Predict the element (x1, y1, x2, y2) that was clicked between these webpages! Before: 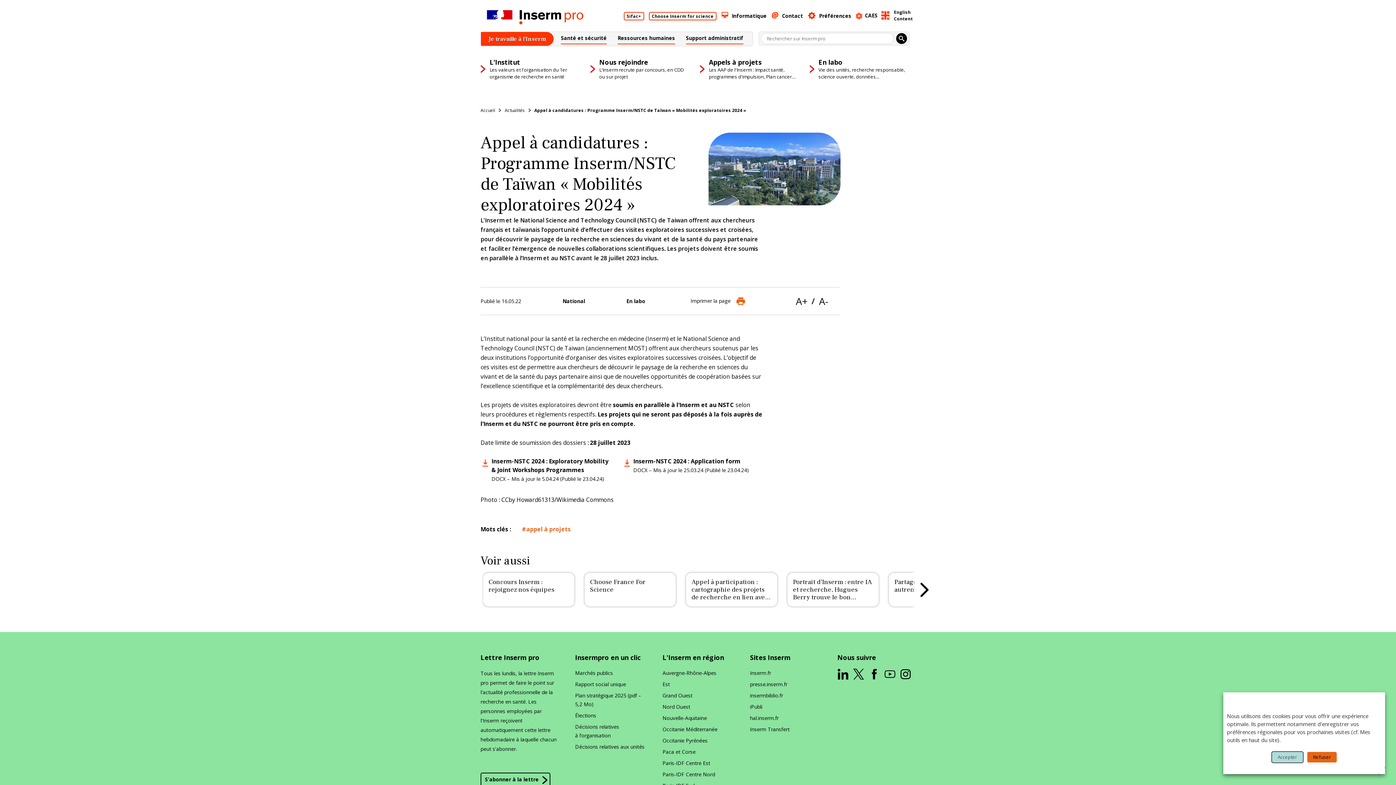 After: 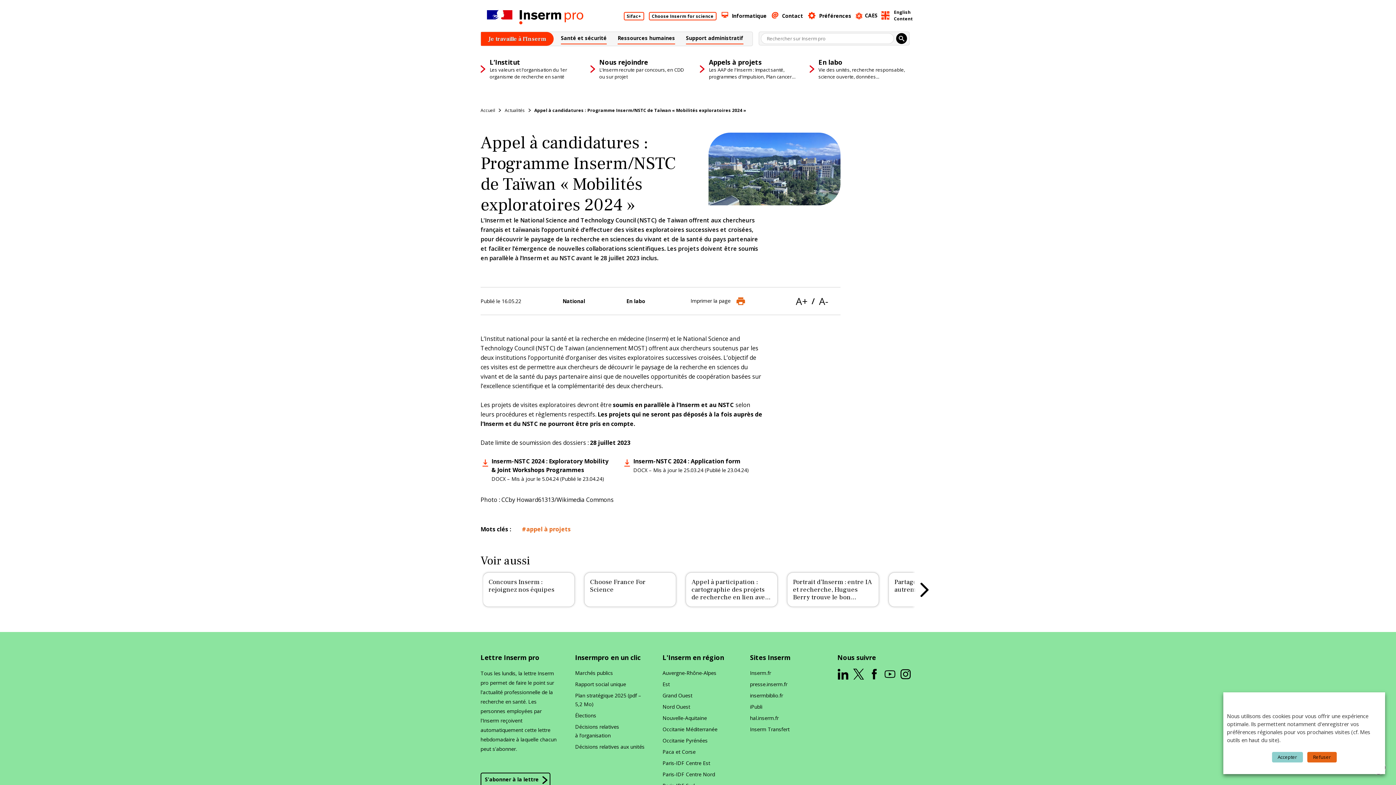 Action: bbox: (626, 297, 645, 304) label: En labo